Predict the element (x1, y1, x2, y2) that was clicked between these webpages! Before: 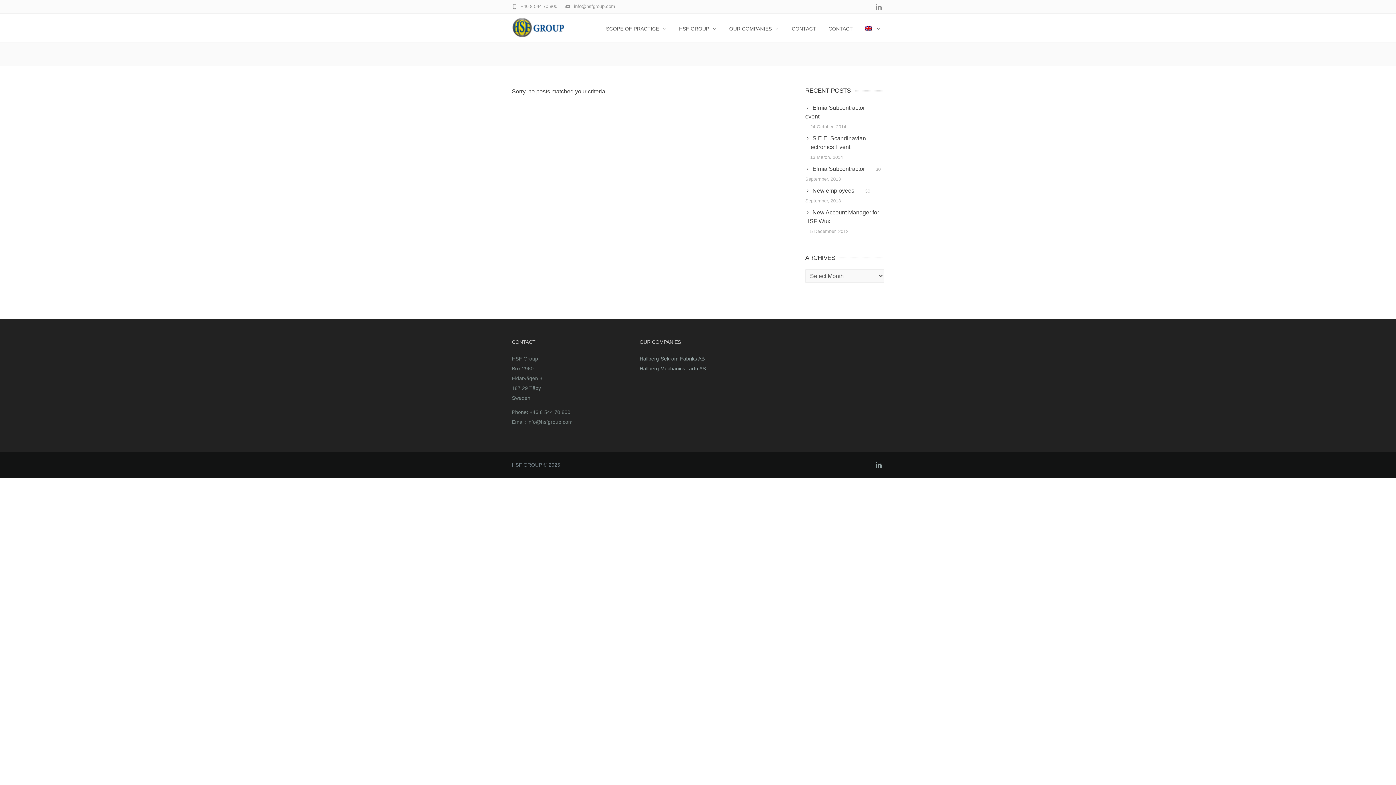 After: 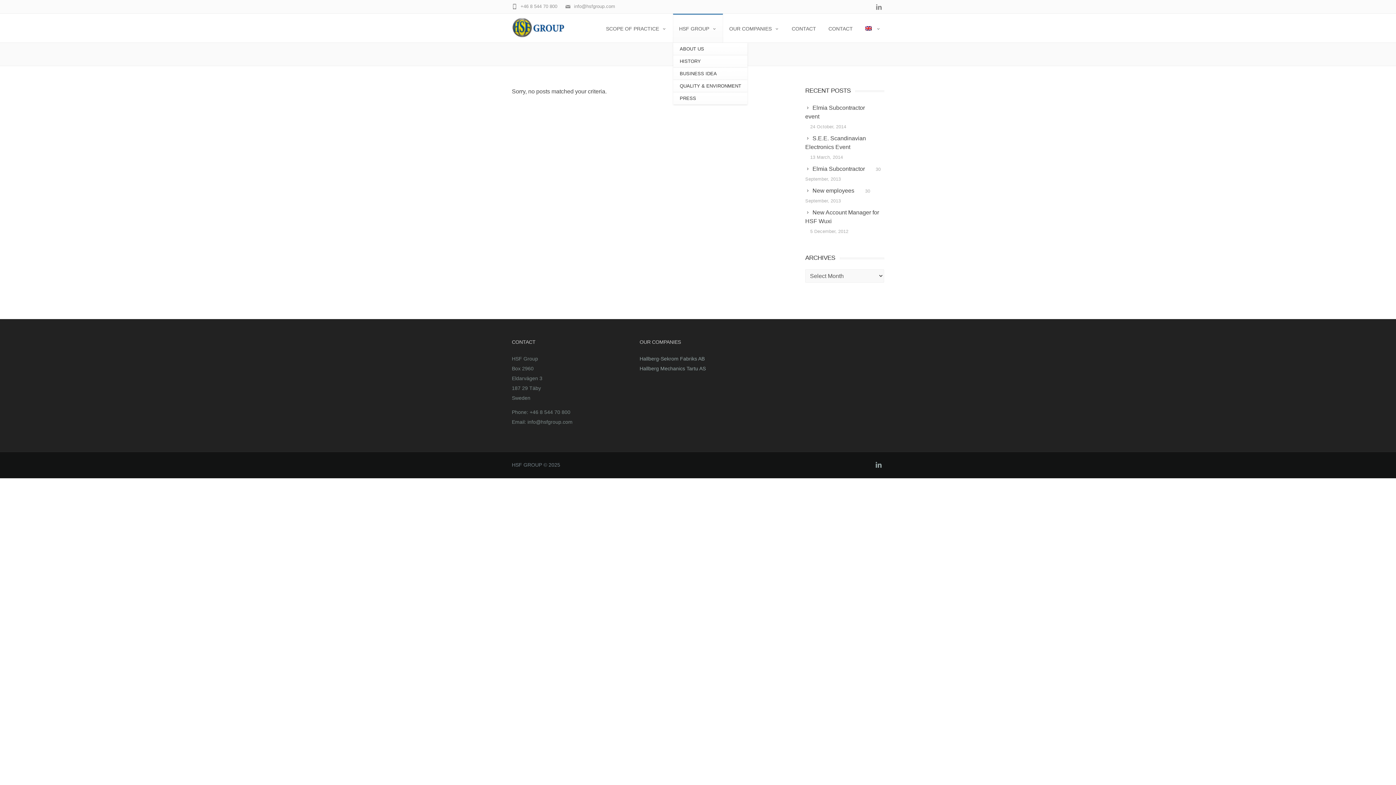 Action: bbox: (673, 13, 723, 42) label: HSF GROUP